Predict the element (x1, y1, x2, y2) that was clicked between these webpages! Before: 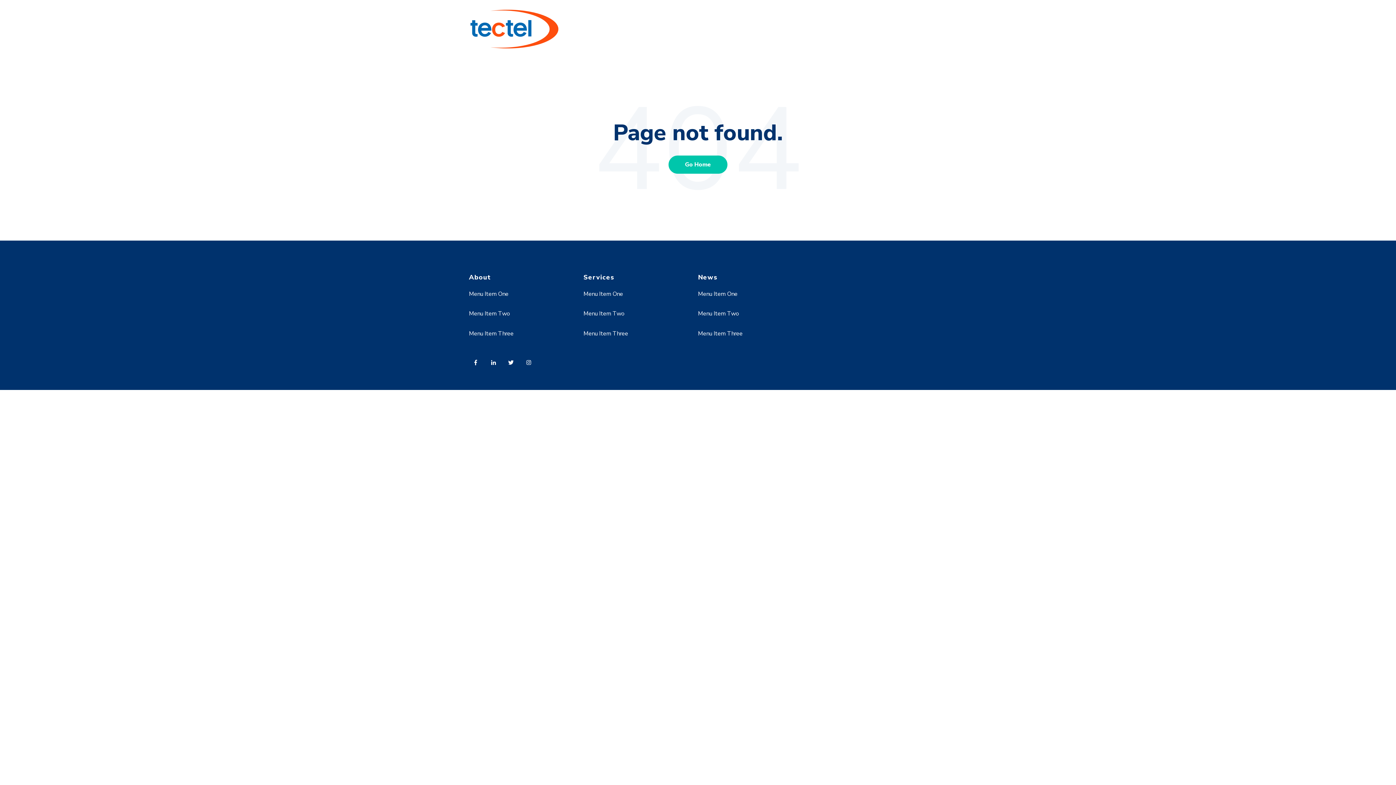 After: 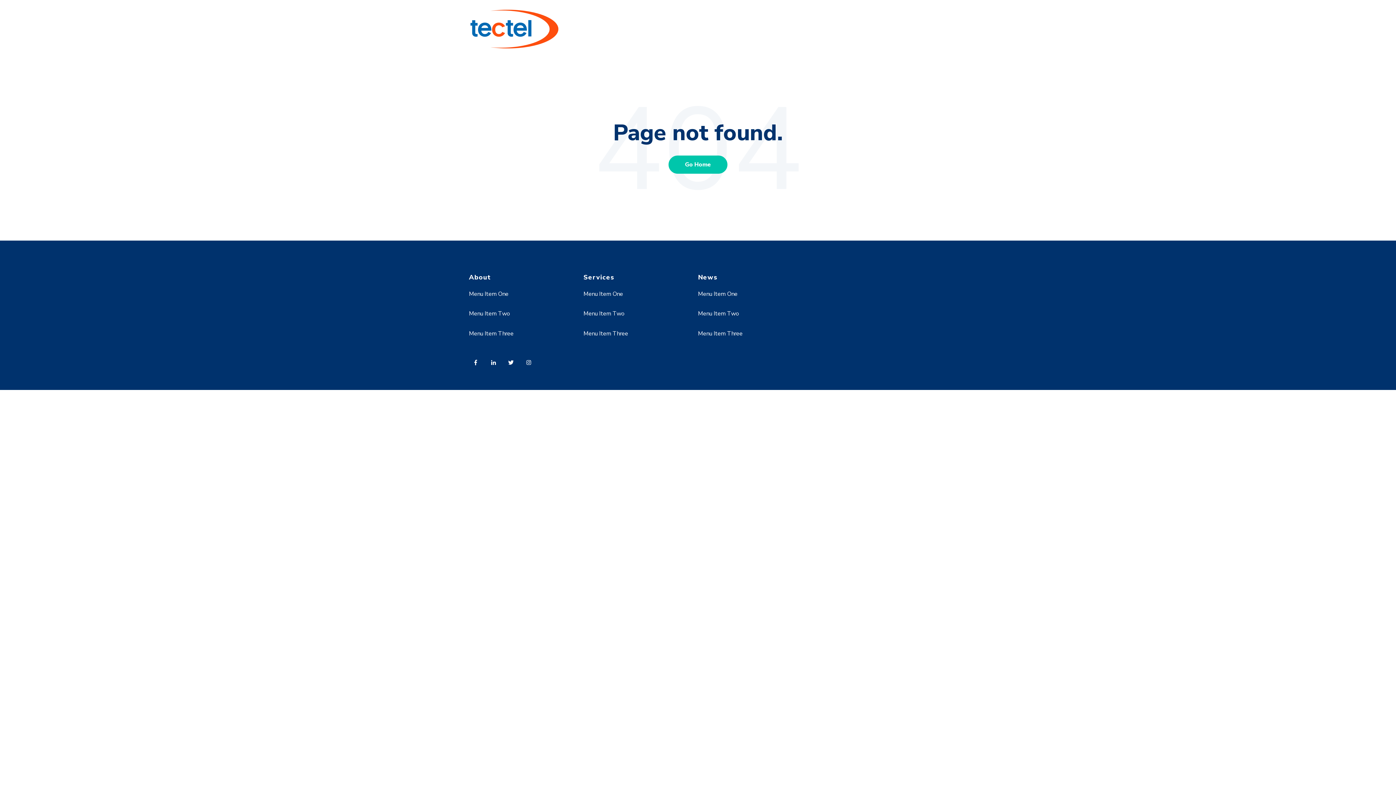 Action: bbox: (583, 290, 623, 298) label: Menu Item One